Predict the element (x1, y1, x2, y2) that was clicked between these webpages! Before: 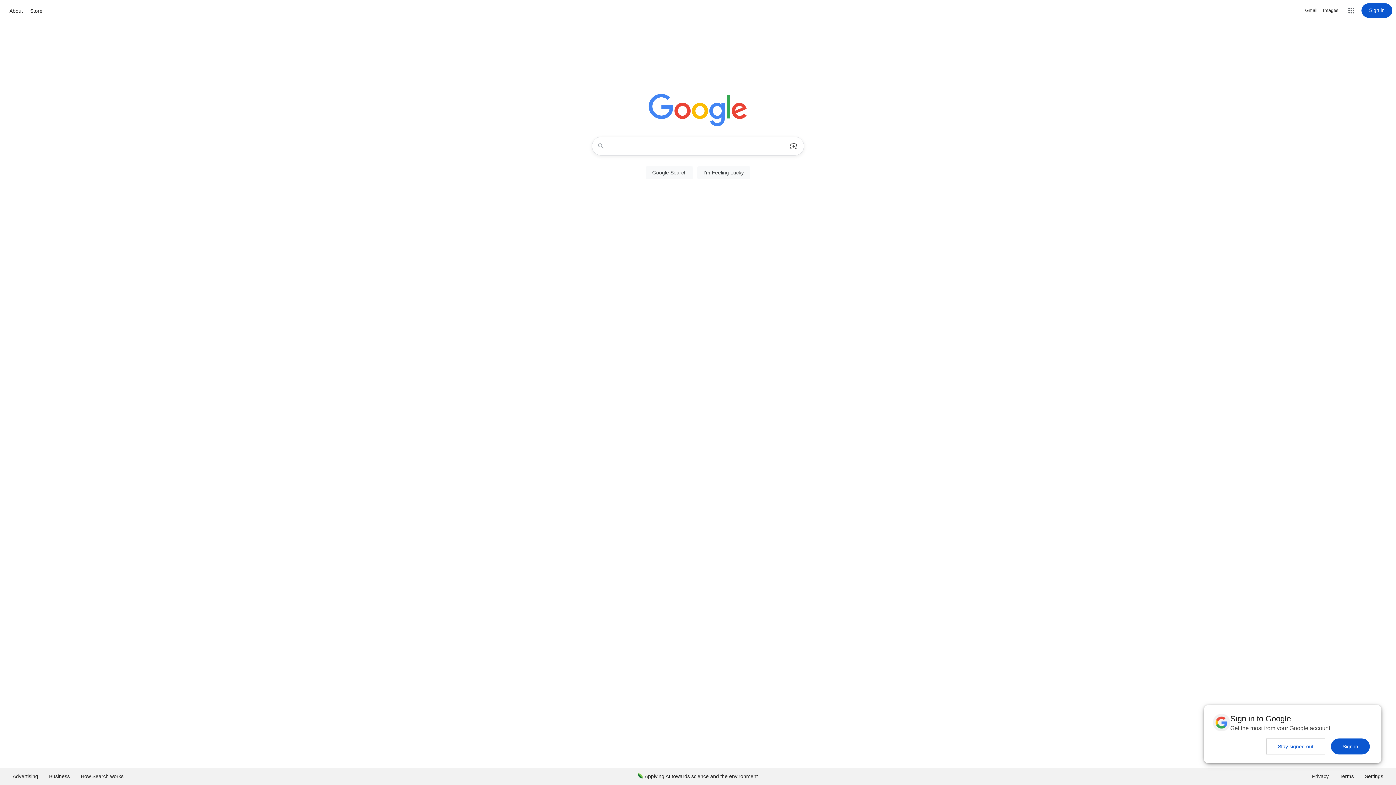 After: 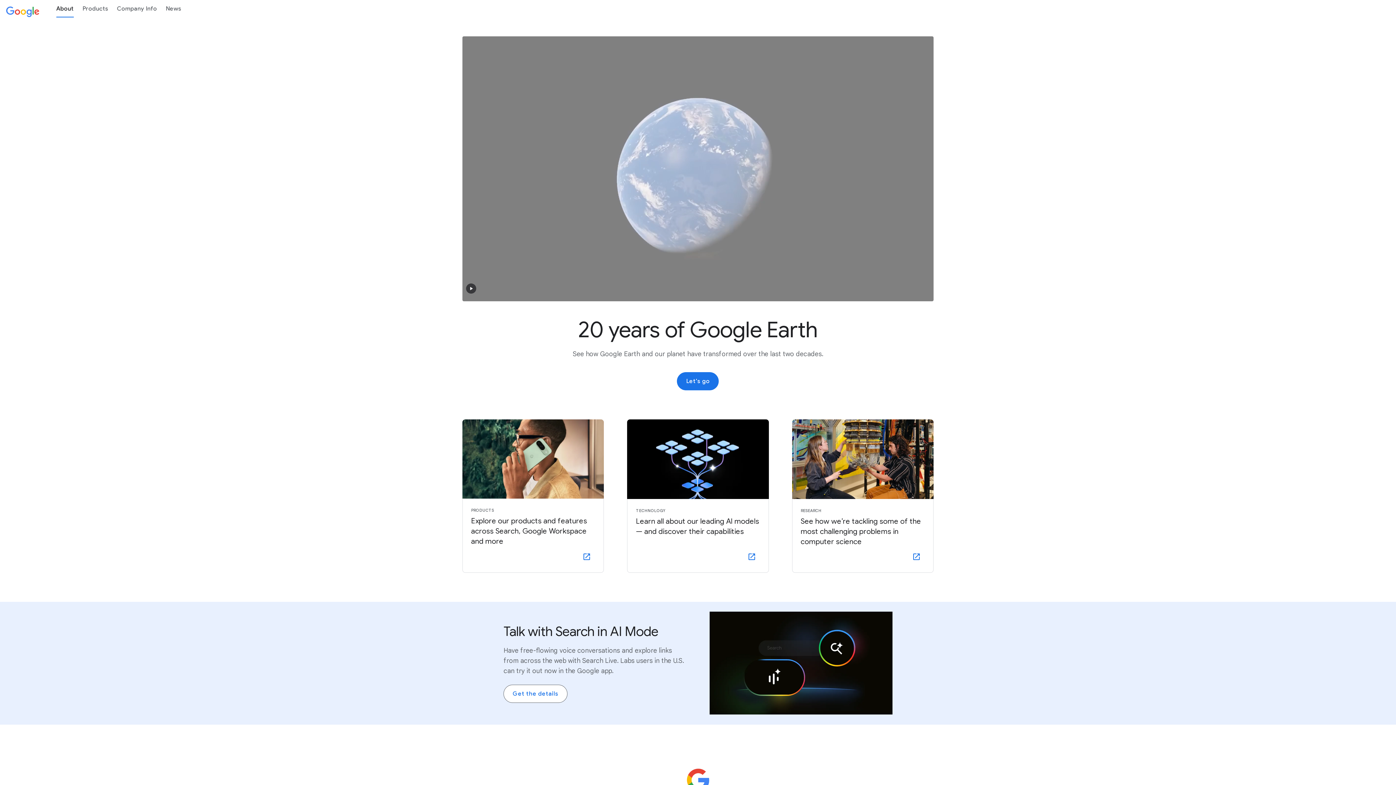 Action: bbox: (7, 6, 24, 15) label: About